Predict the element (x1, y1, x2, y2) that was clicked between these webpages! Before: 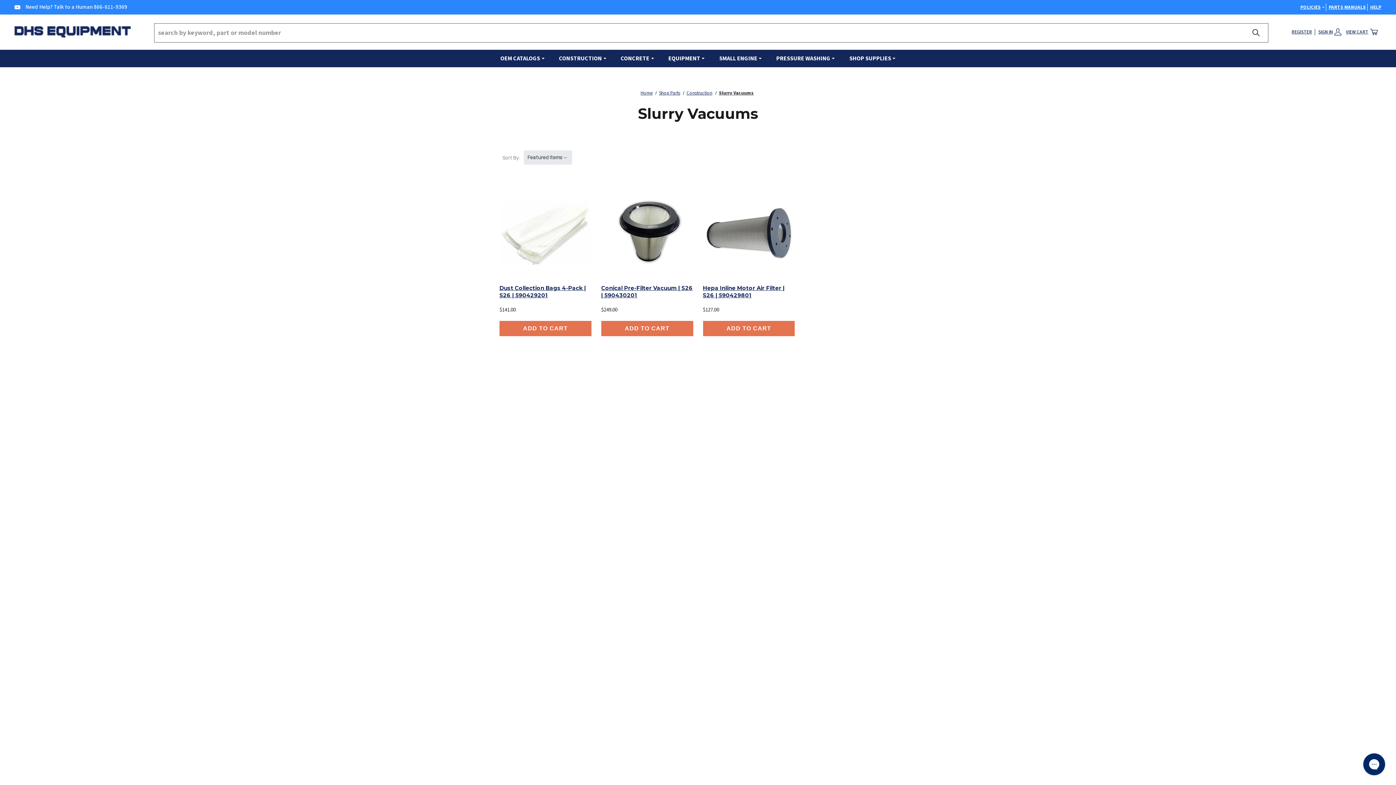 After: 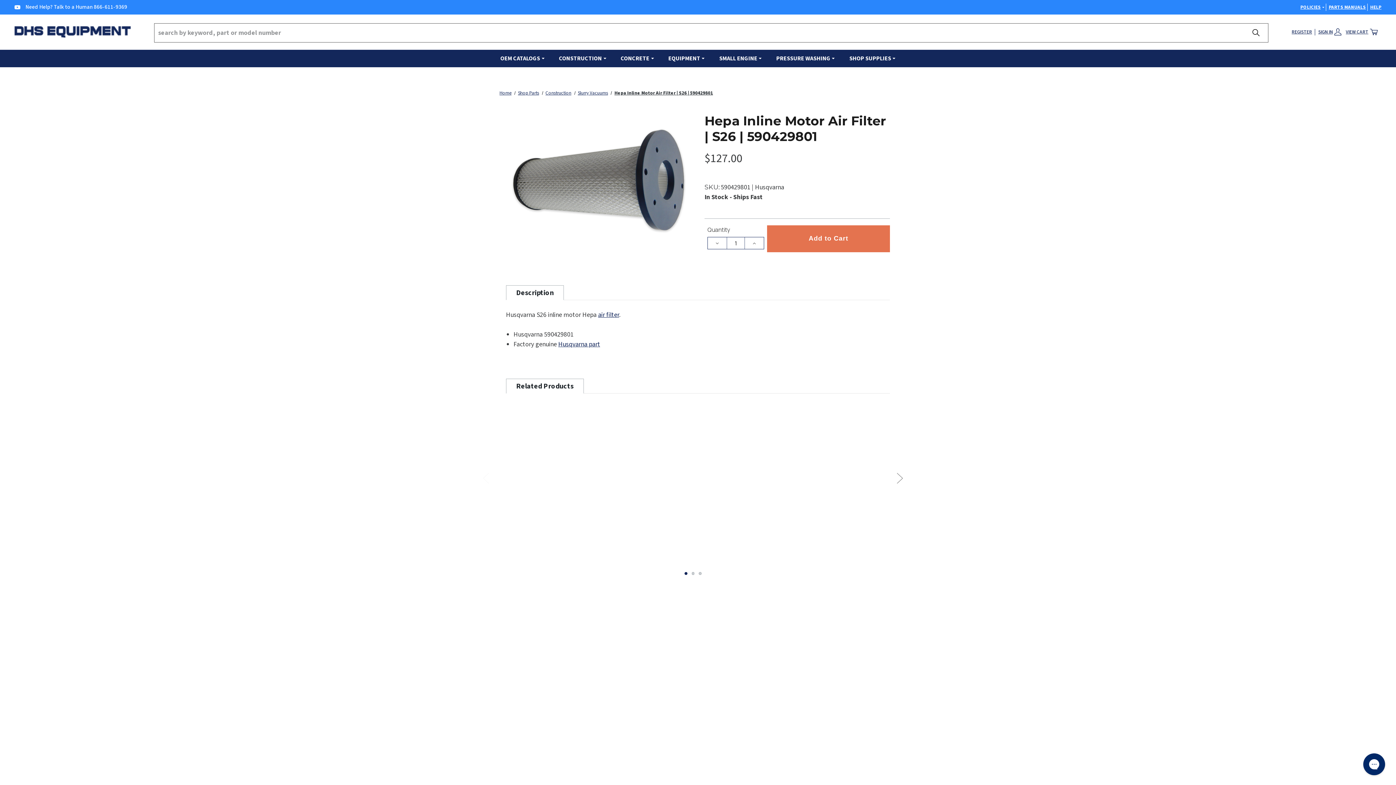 Action: label: Hepa Inline Motor Air Filter | S26 | 590429801, $127.00

 bbox: (703, 284, 795, 299)